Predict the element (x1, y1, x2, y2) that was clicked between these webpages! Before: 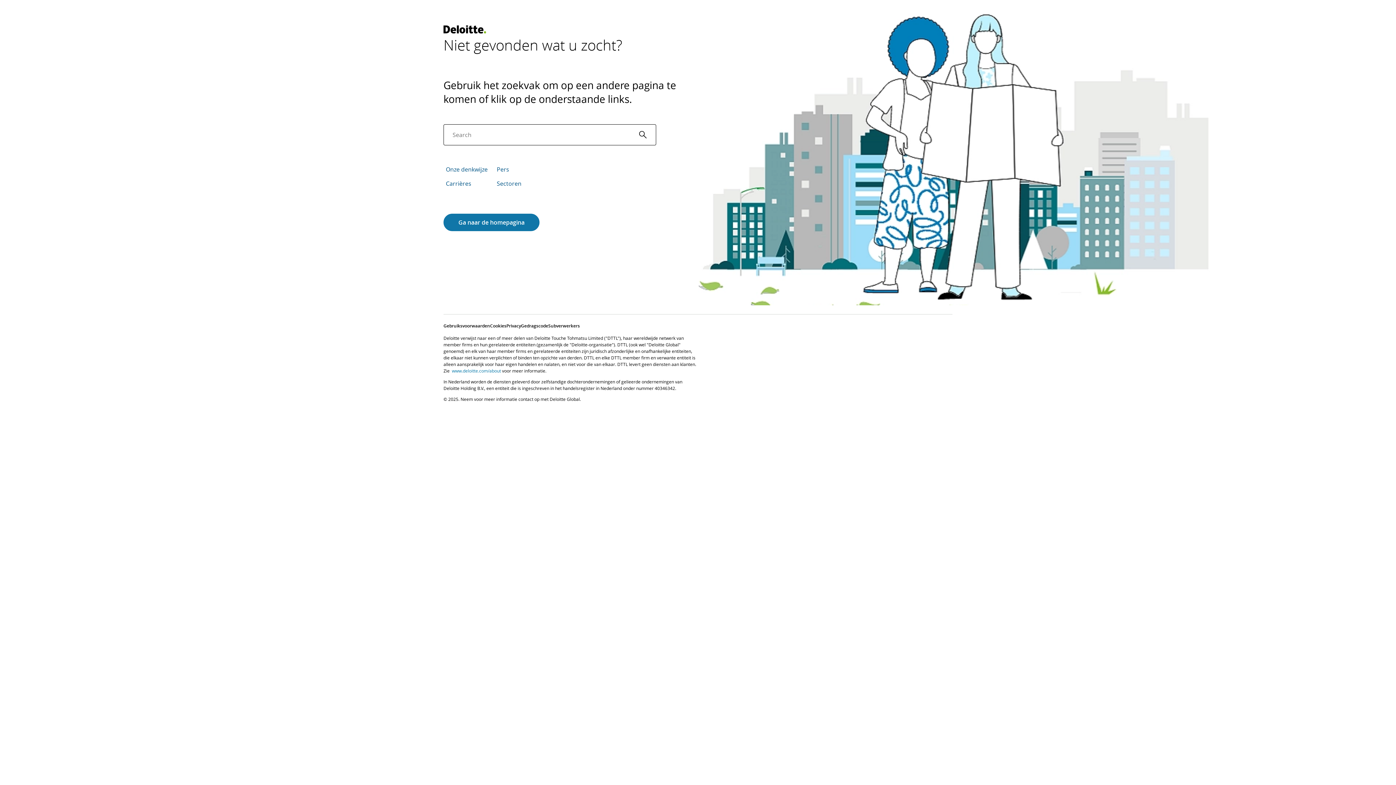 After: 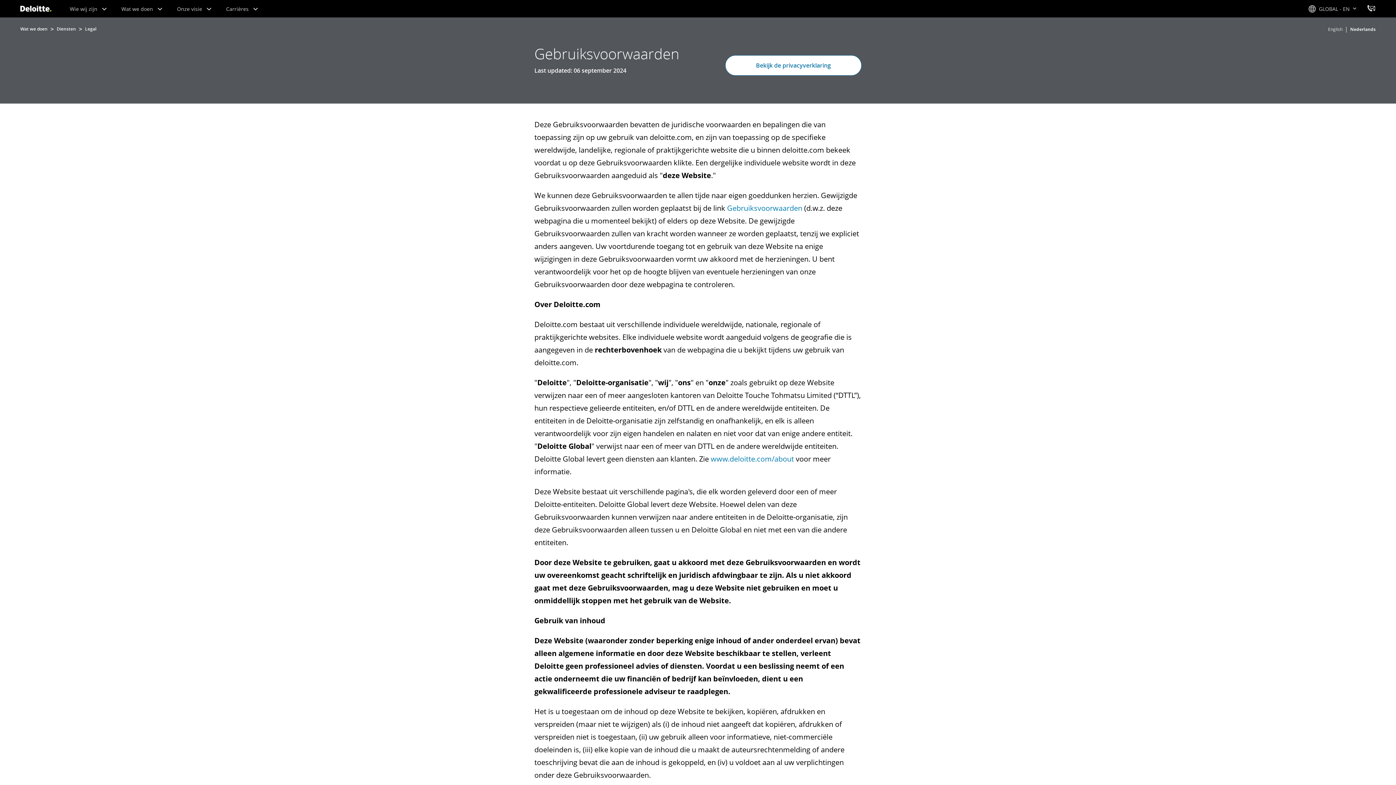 Action: bbox: (443, 322, 490, 329) label: Gebruiksvoorwaarden